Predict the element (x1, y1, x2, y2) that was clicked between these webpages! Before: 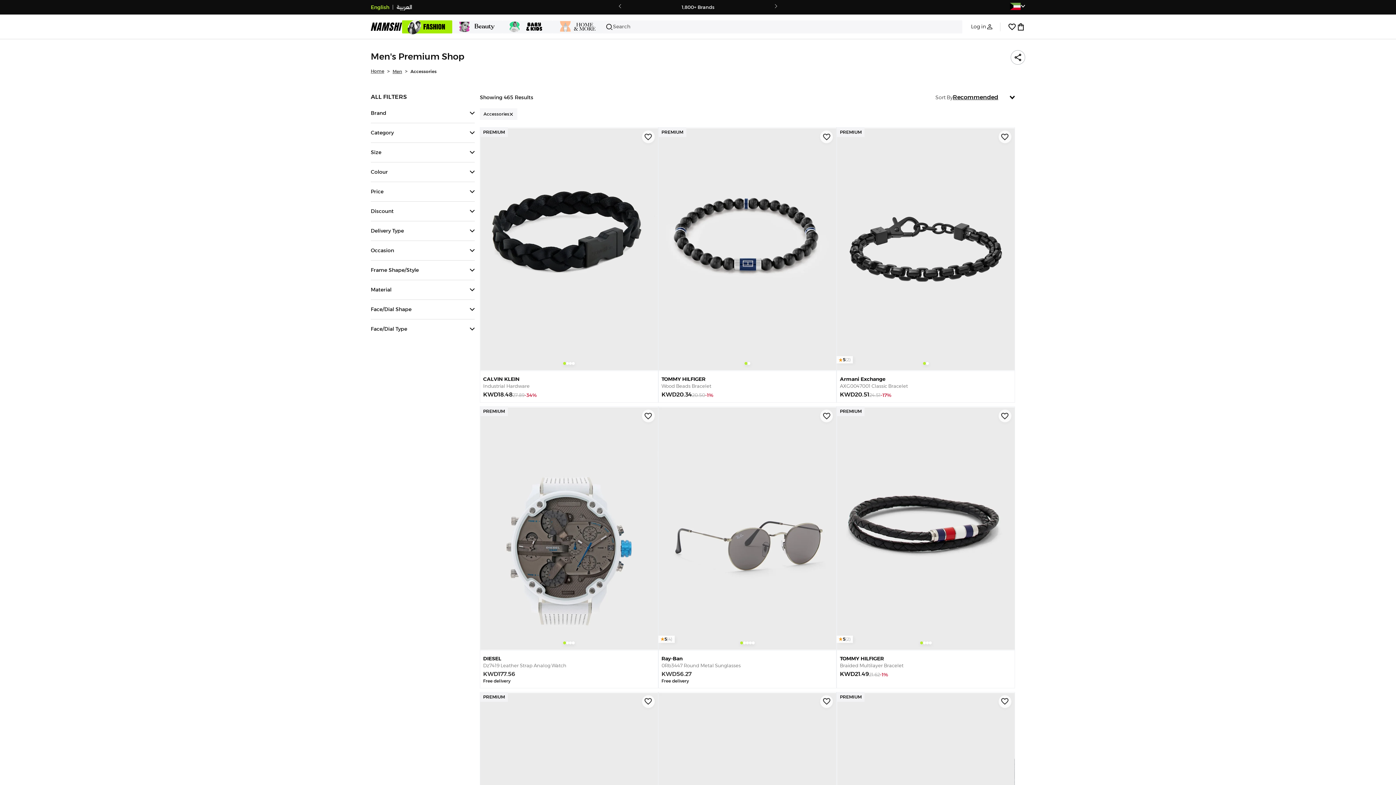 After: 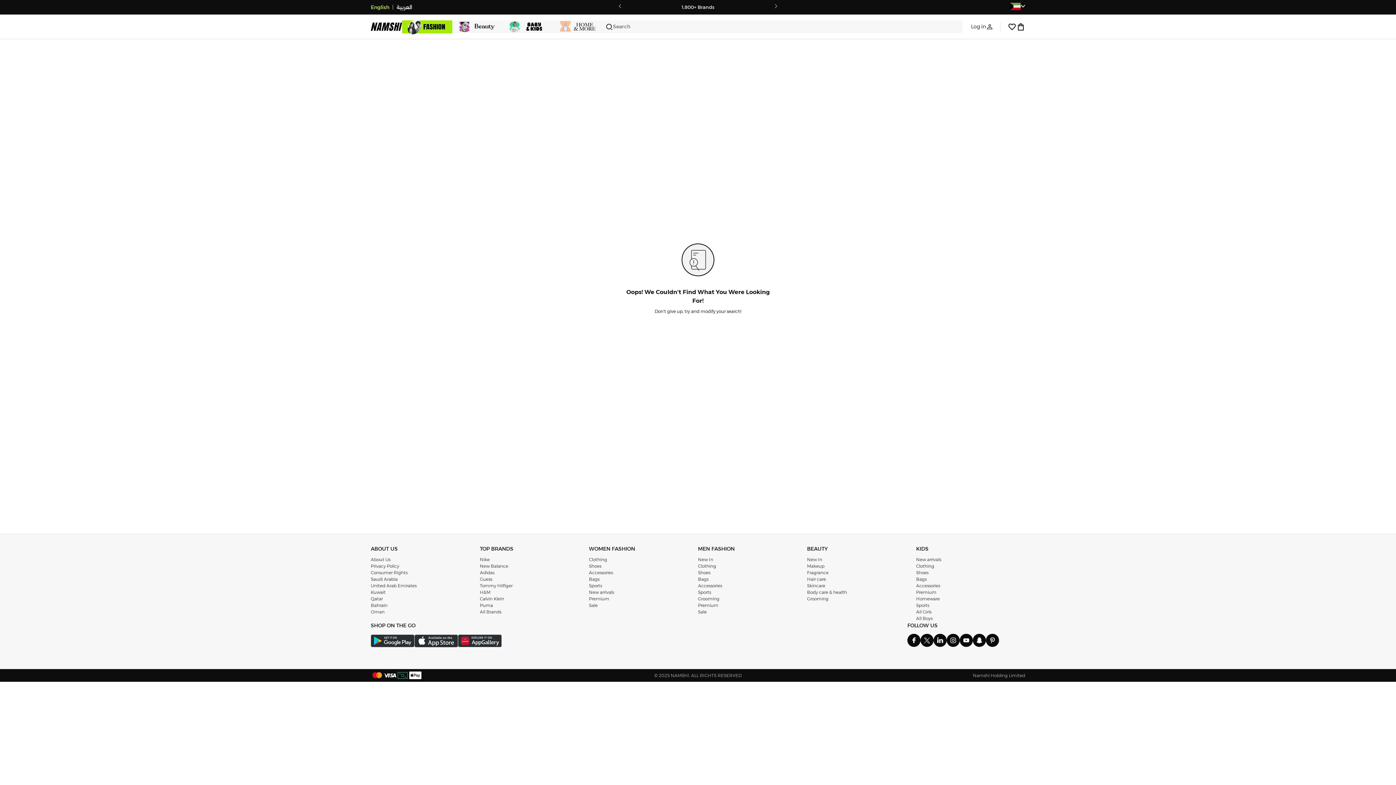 Action: label: Home bbox: (370, 68, 384, 73)